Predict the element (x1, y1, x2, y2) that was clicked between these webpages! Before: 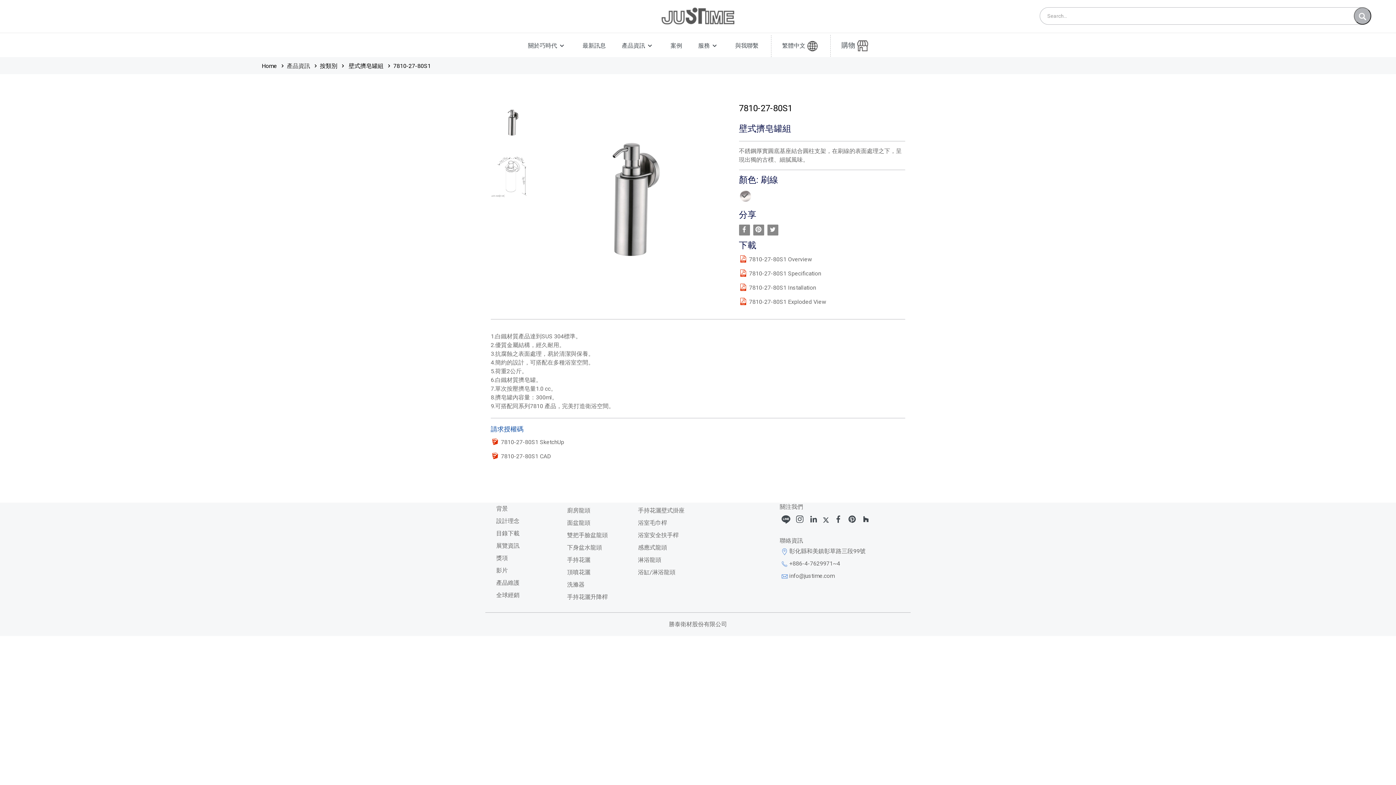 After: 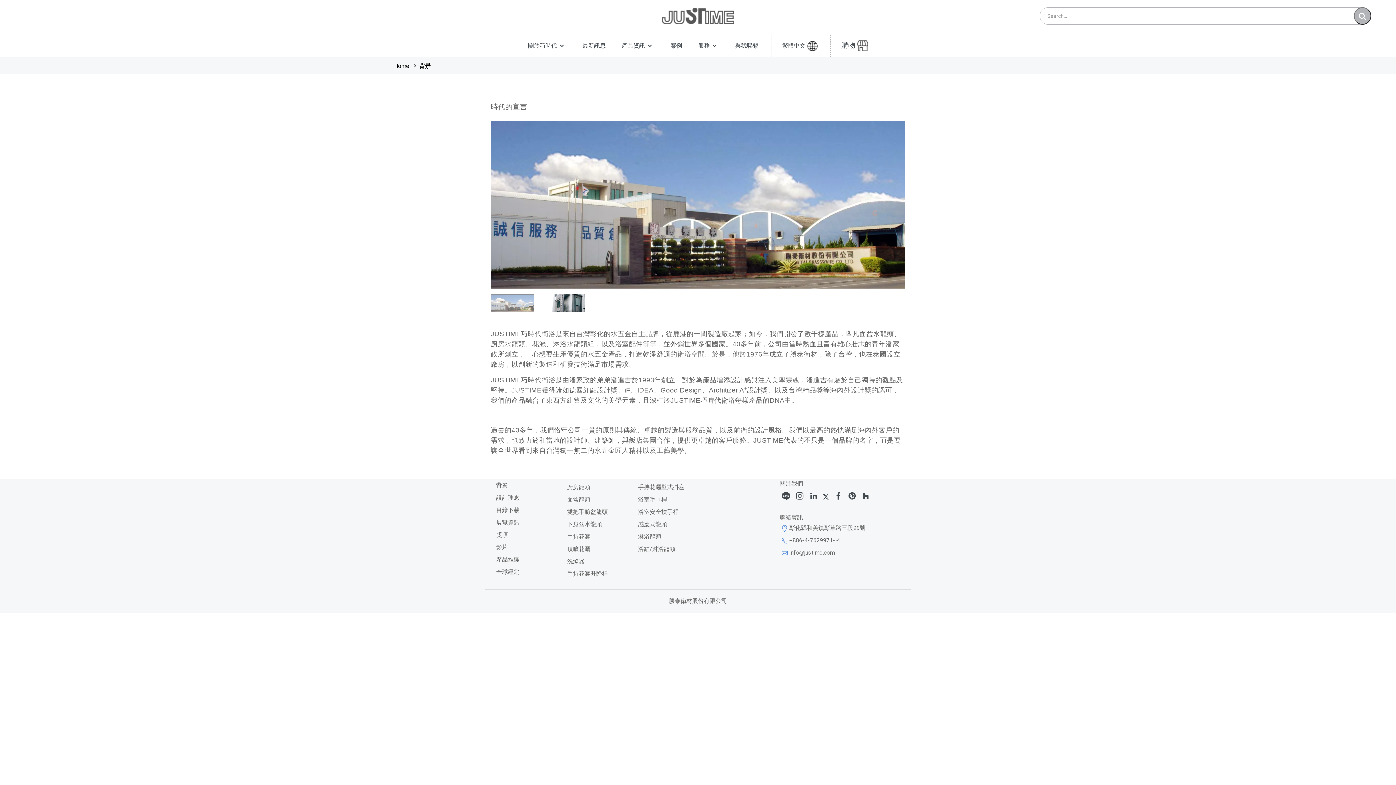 Action: bbox: (496, 505, 508, 512) label: 背景